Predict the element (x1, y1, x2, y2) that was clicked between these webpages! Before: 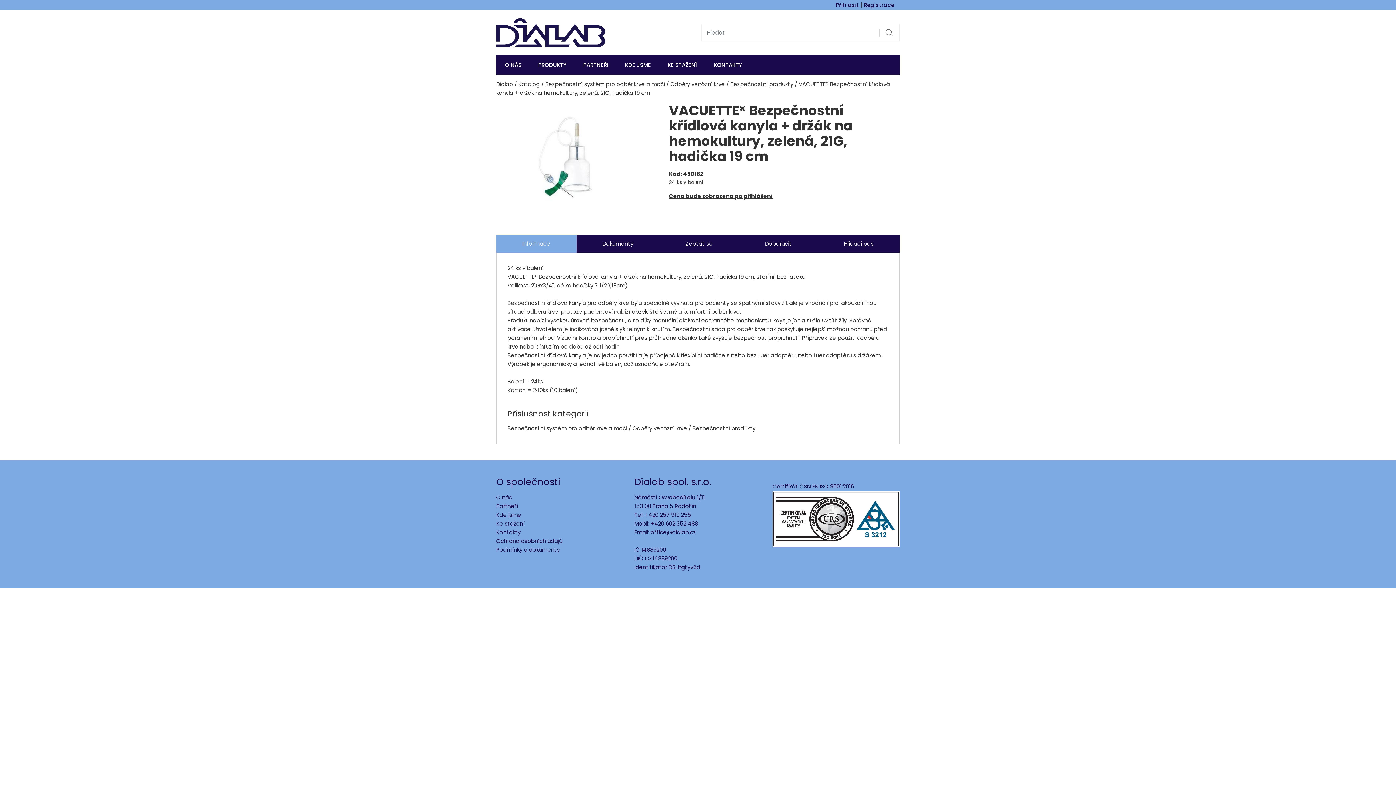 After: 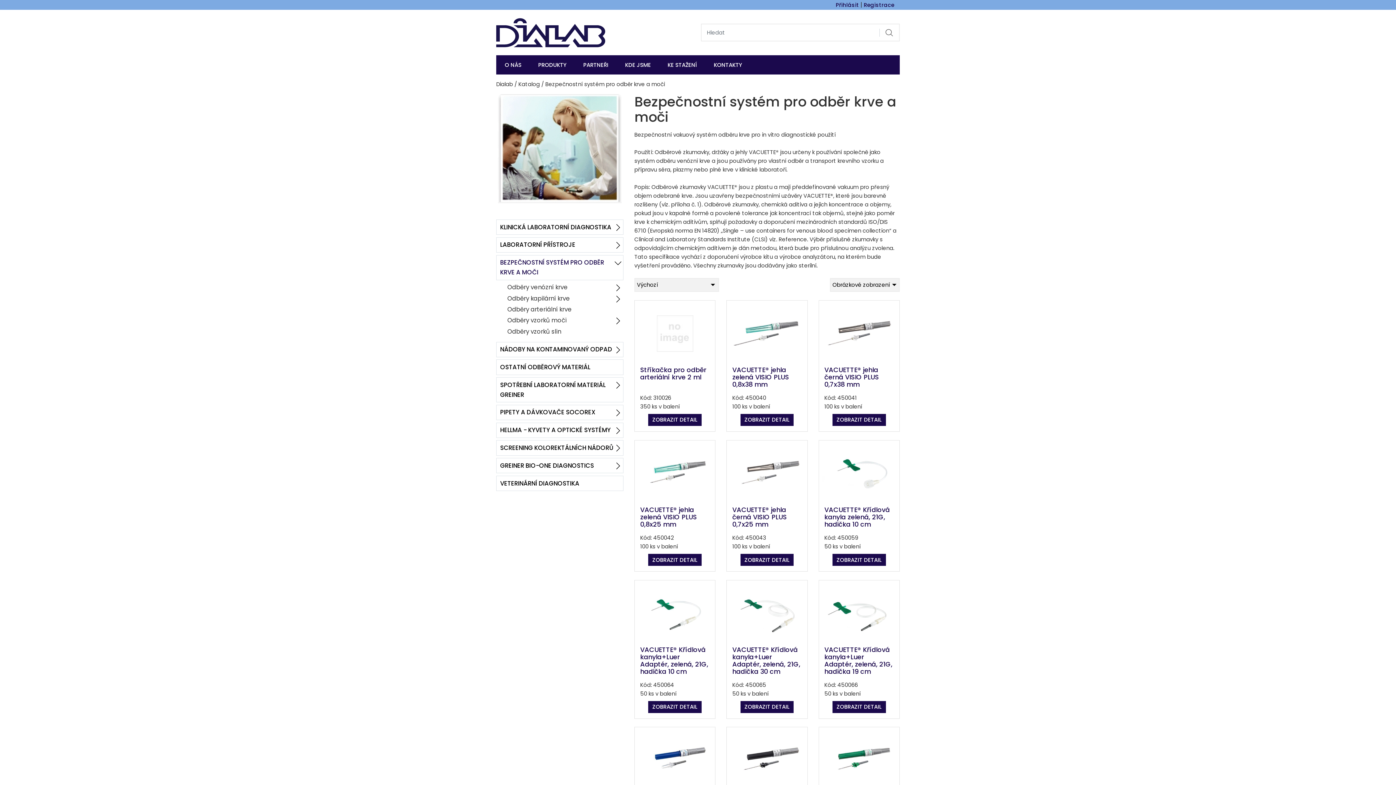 Action: label: Bezpečnostní systém pro odběr krve a moči bbox: (545, 80, 665, 88)